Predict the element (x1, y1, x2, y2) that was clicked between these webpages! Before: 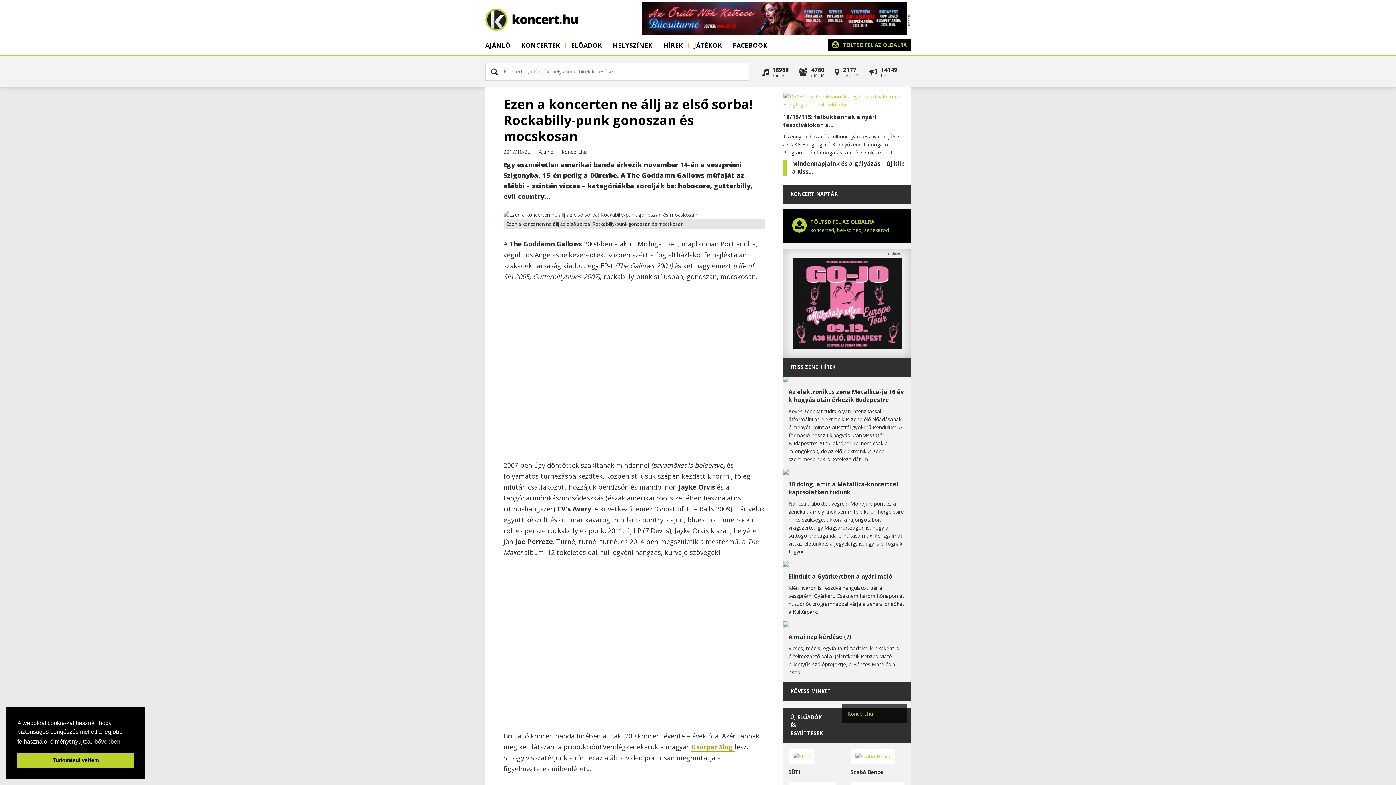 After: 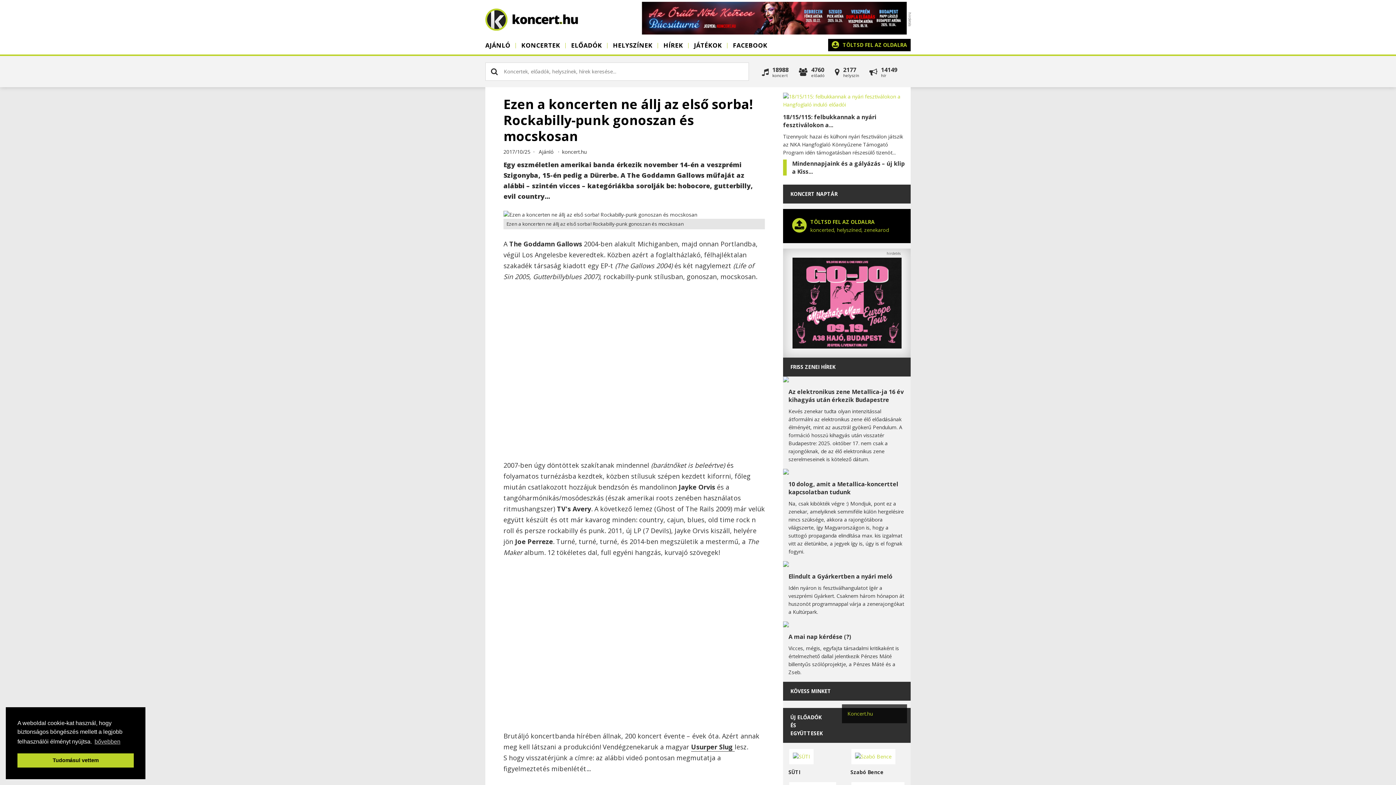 Action: label: Usurper Slug  bbox: (691, 742, 734, 751)